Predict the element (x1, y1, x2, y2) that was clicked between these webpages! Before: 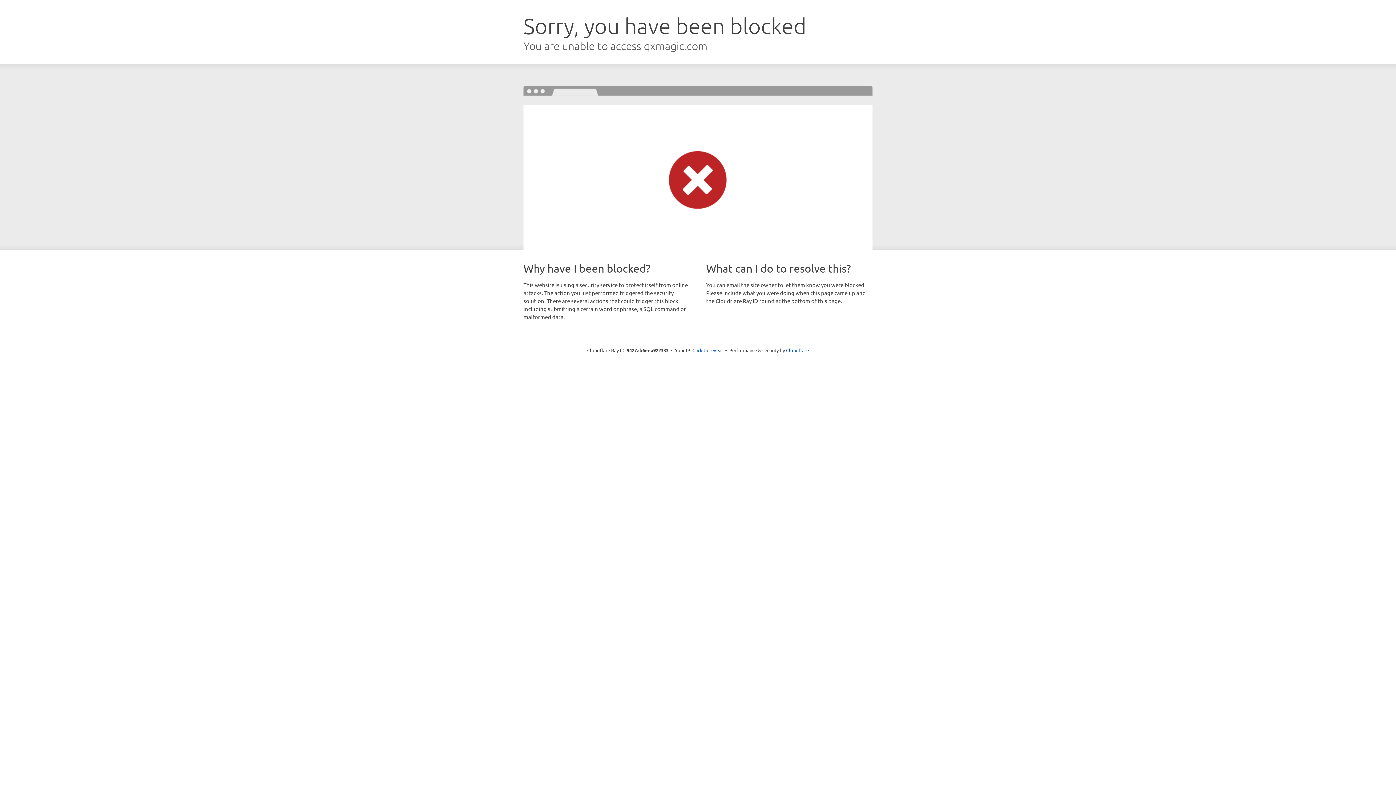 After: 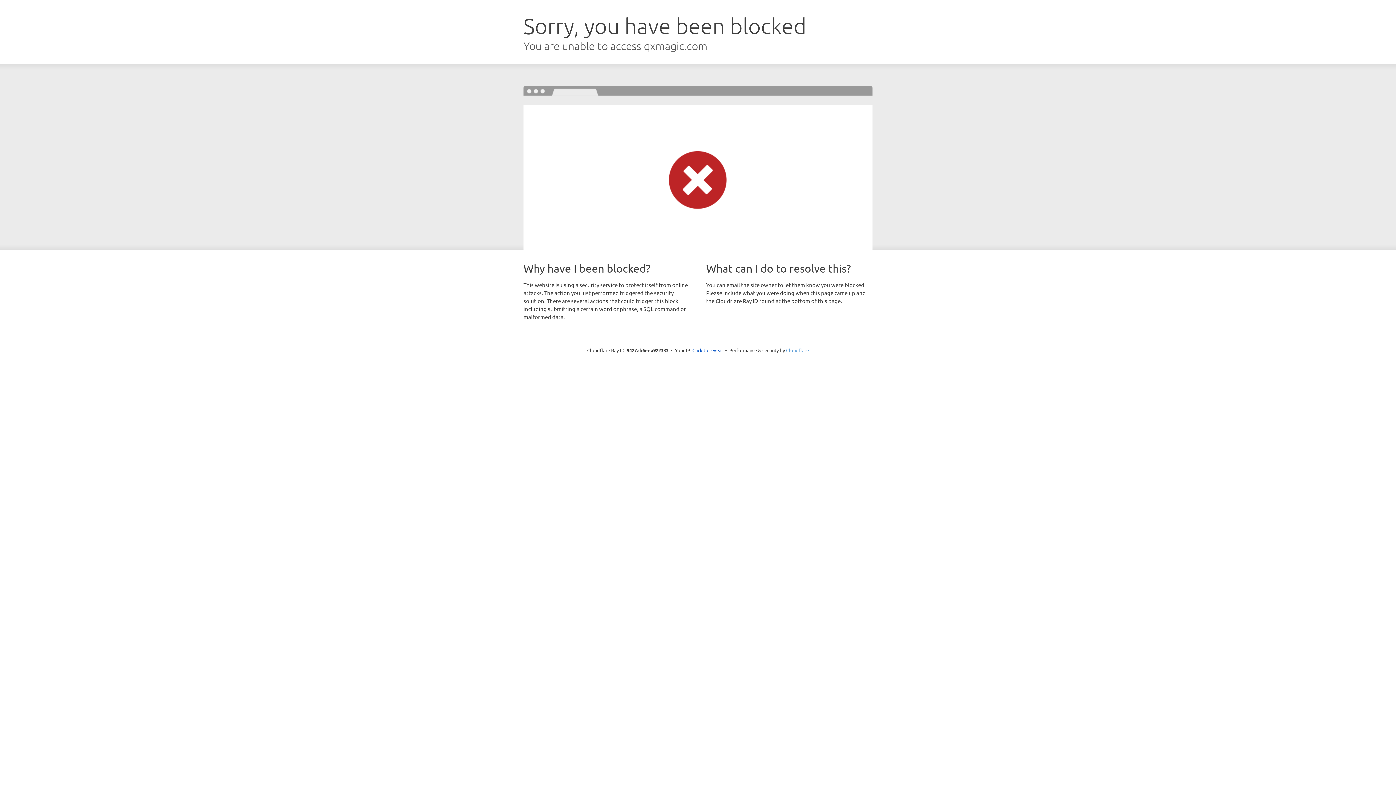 Action: bbox: (786, 347, 809, 353) label: Cloudflare